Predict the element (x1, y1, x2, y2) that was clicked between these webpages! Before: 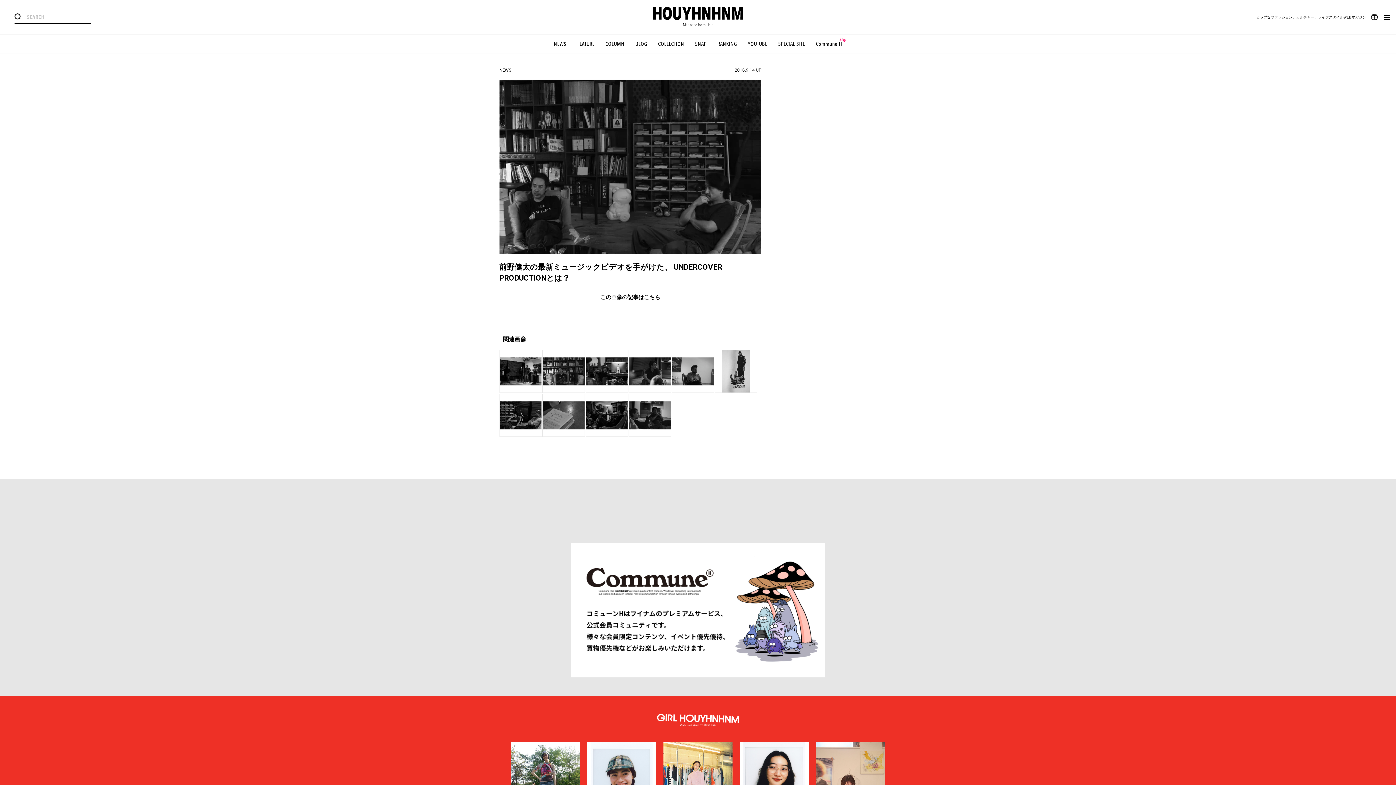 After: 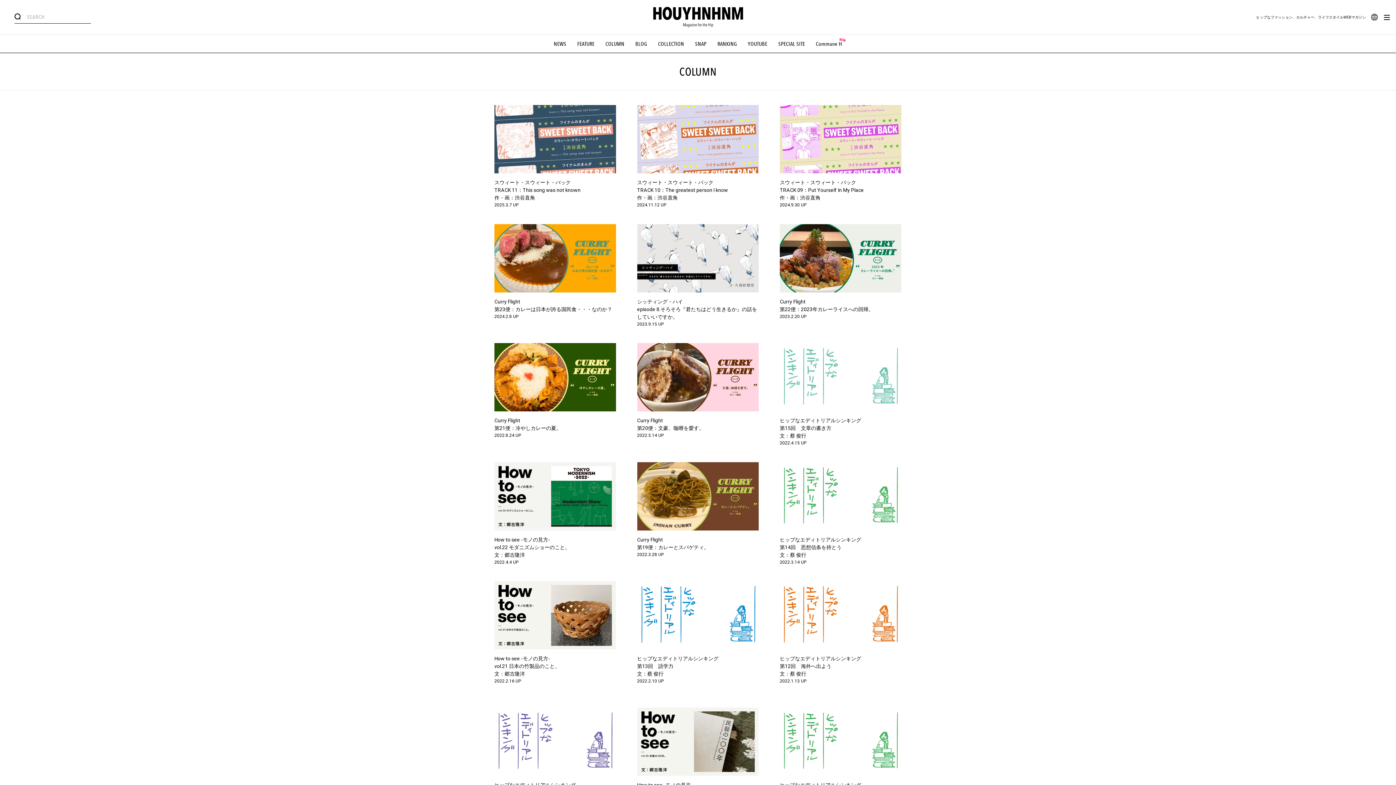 Action: label: COLUMN bbox: (605, 40, 624, 47)